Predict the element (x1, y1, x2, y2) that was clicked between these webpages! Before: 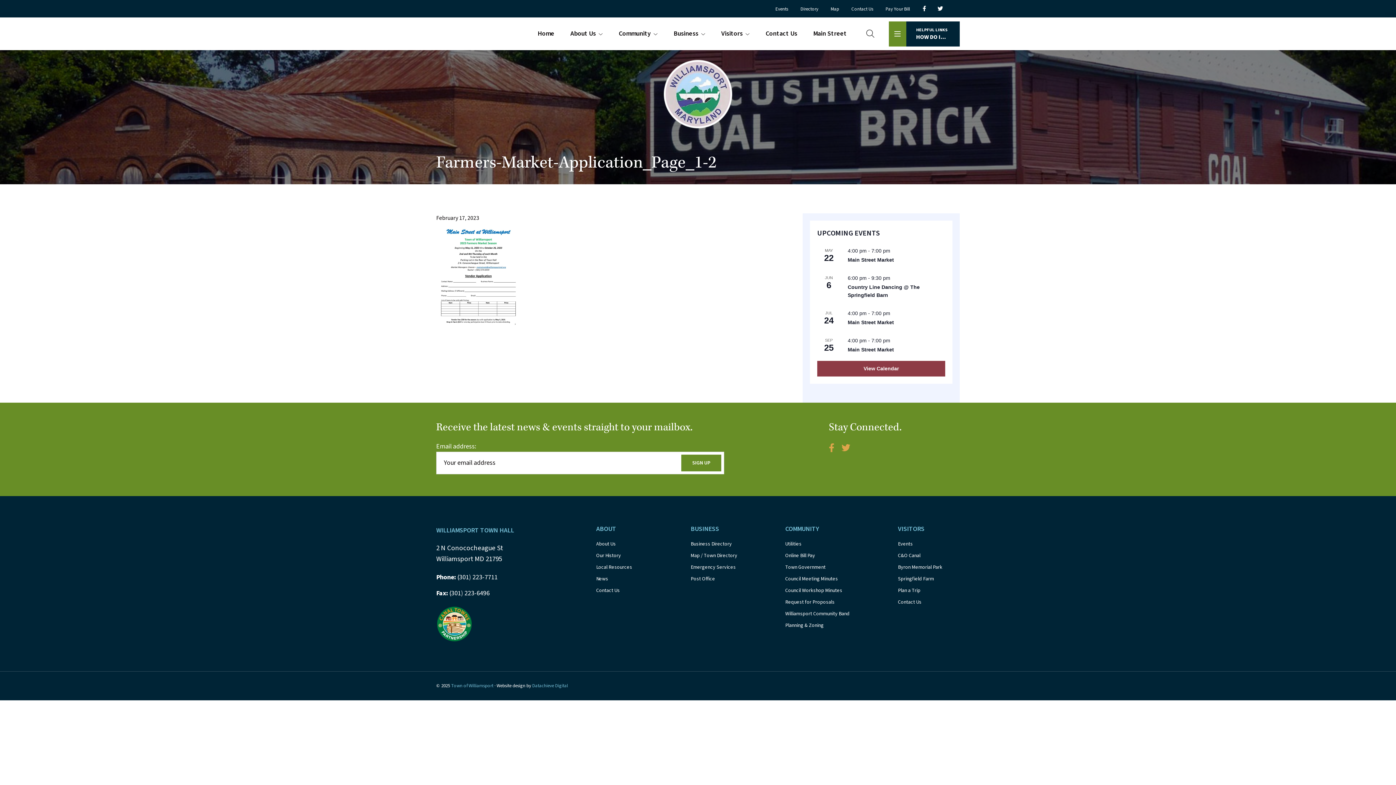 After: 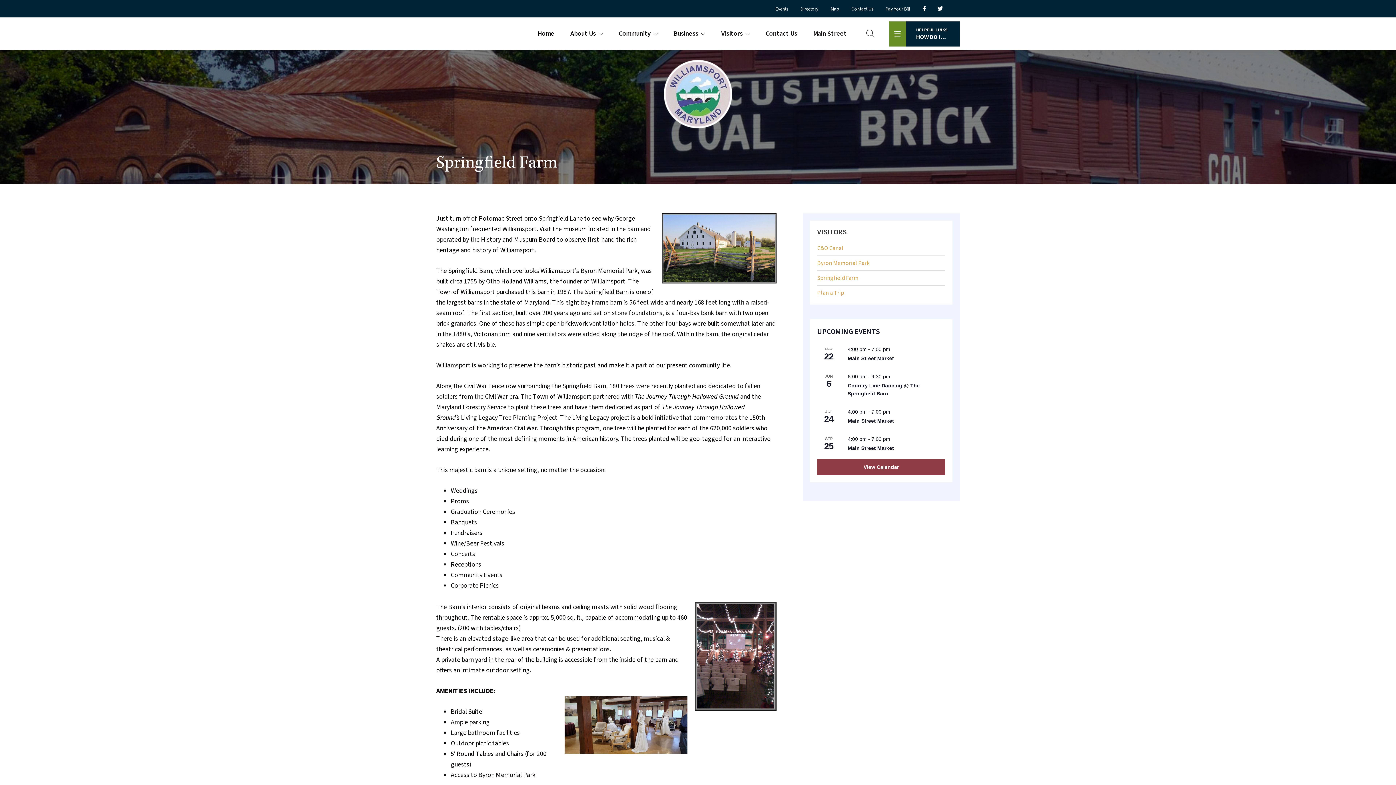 Action: label: Springfield Farm bbox: (898, 575, 934, 582)